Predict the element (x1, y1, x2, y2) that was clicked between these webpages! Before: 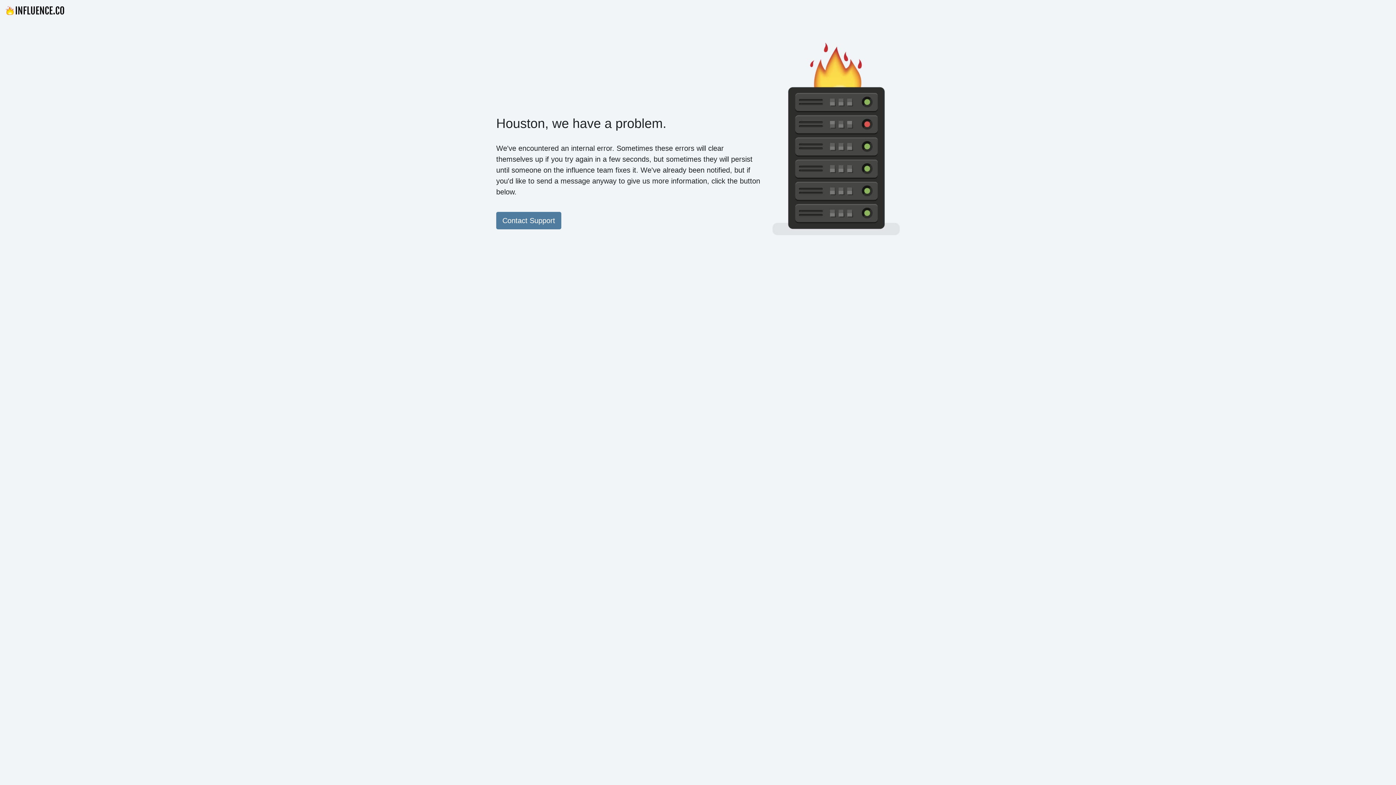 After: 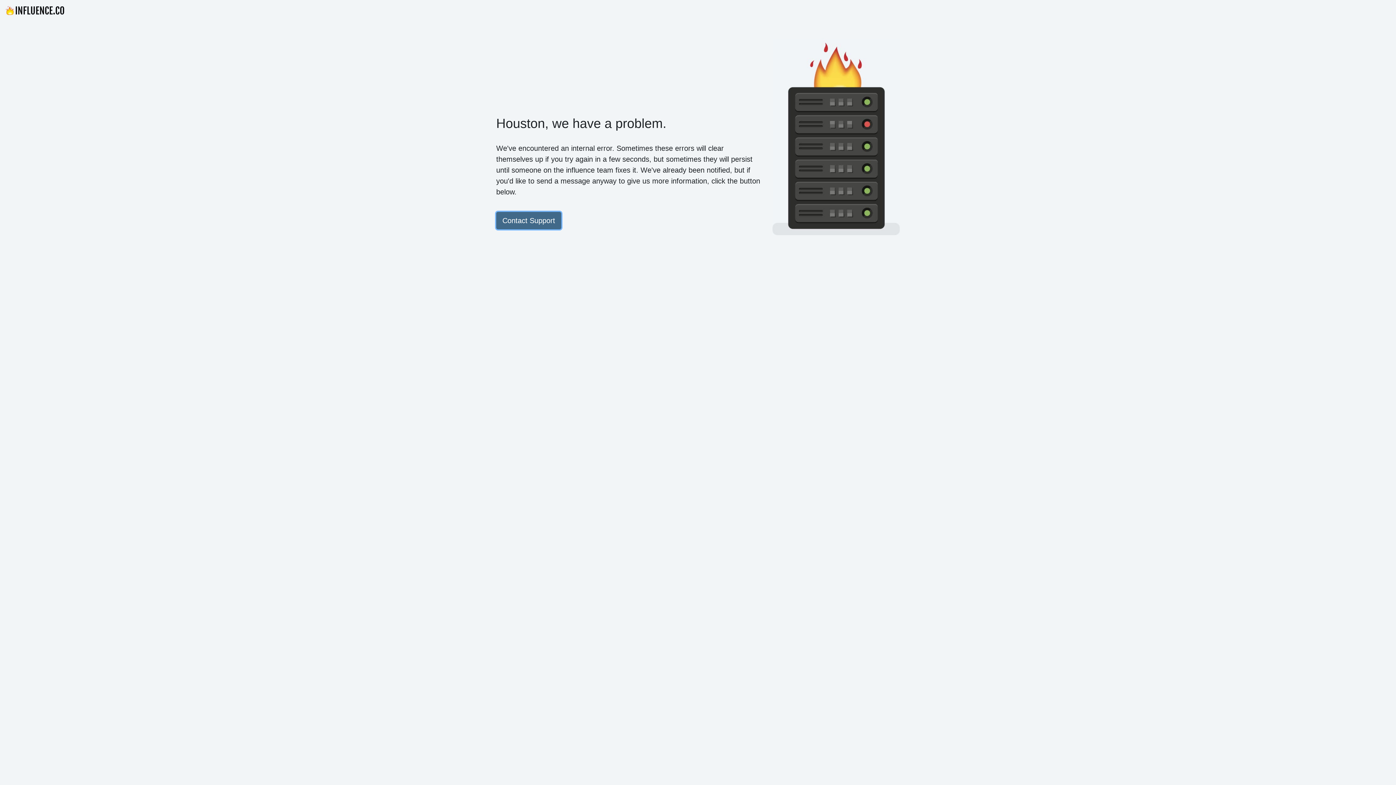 Action: label: Contact Support bbox: (496, 212, 561, 229)